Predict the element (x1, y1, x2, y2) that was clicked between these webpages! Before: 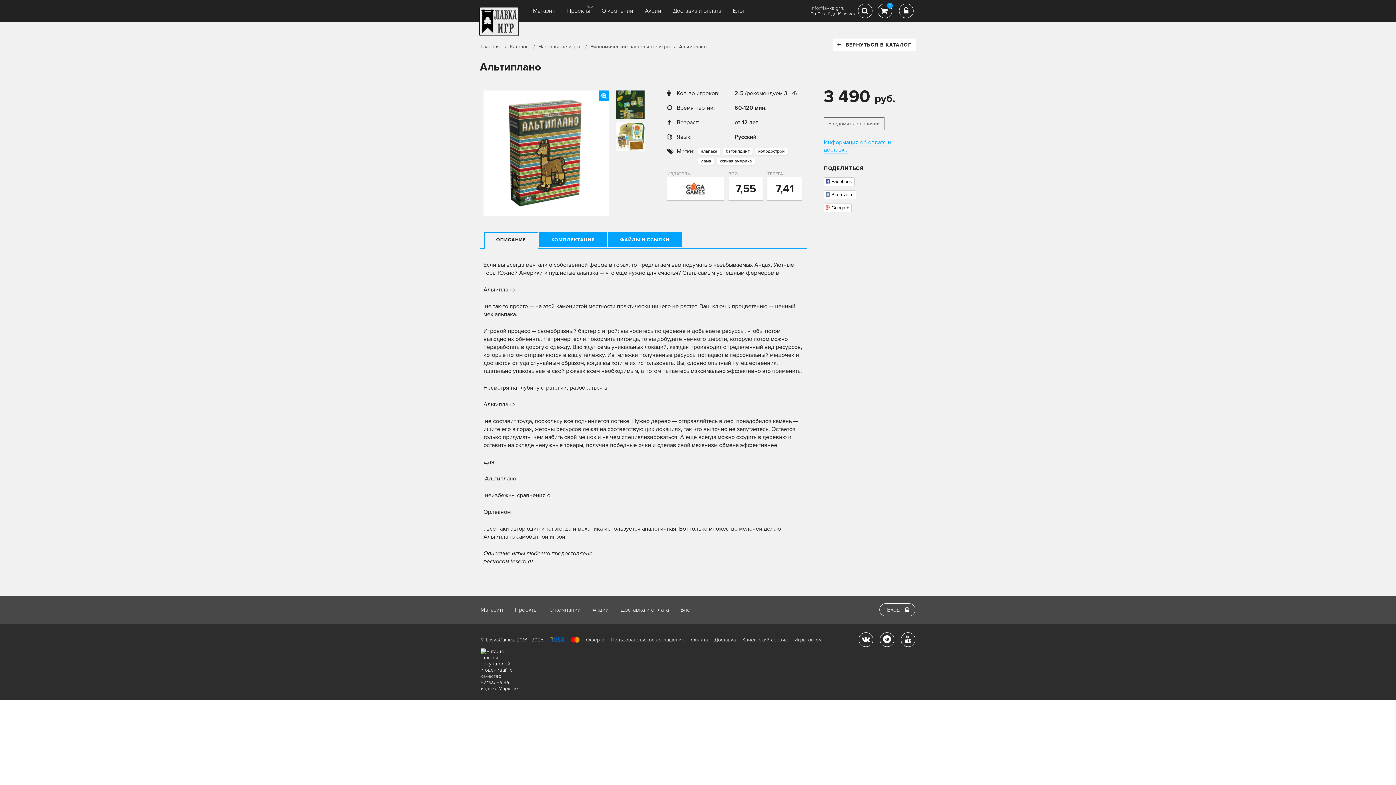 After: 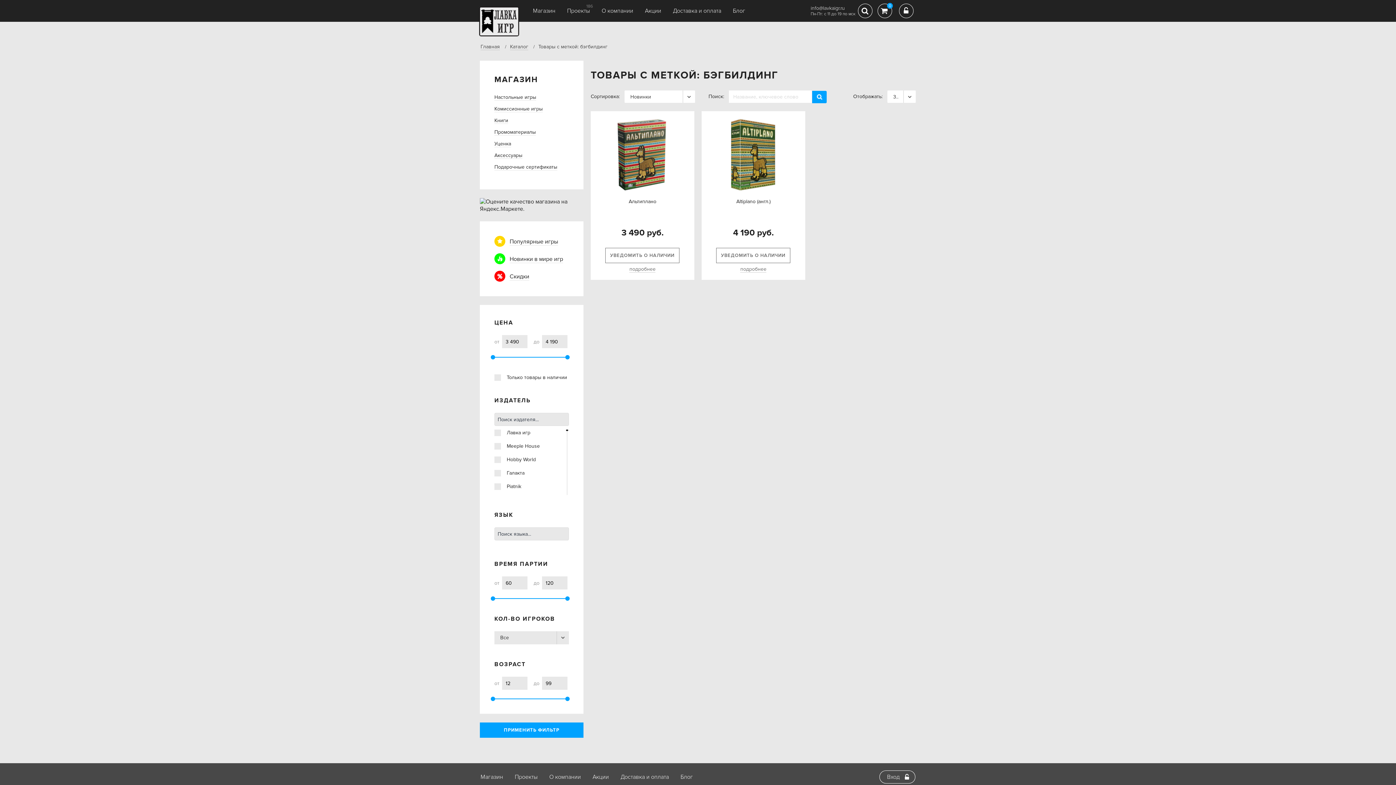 Action: bbox: (723, 148, 752, 154) label: бэгбилдинг